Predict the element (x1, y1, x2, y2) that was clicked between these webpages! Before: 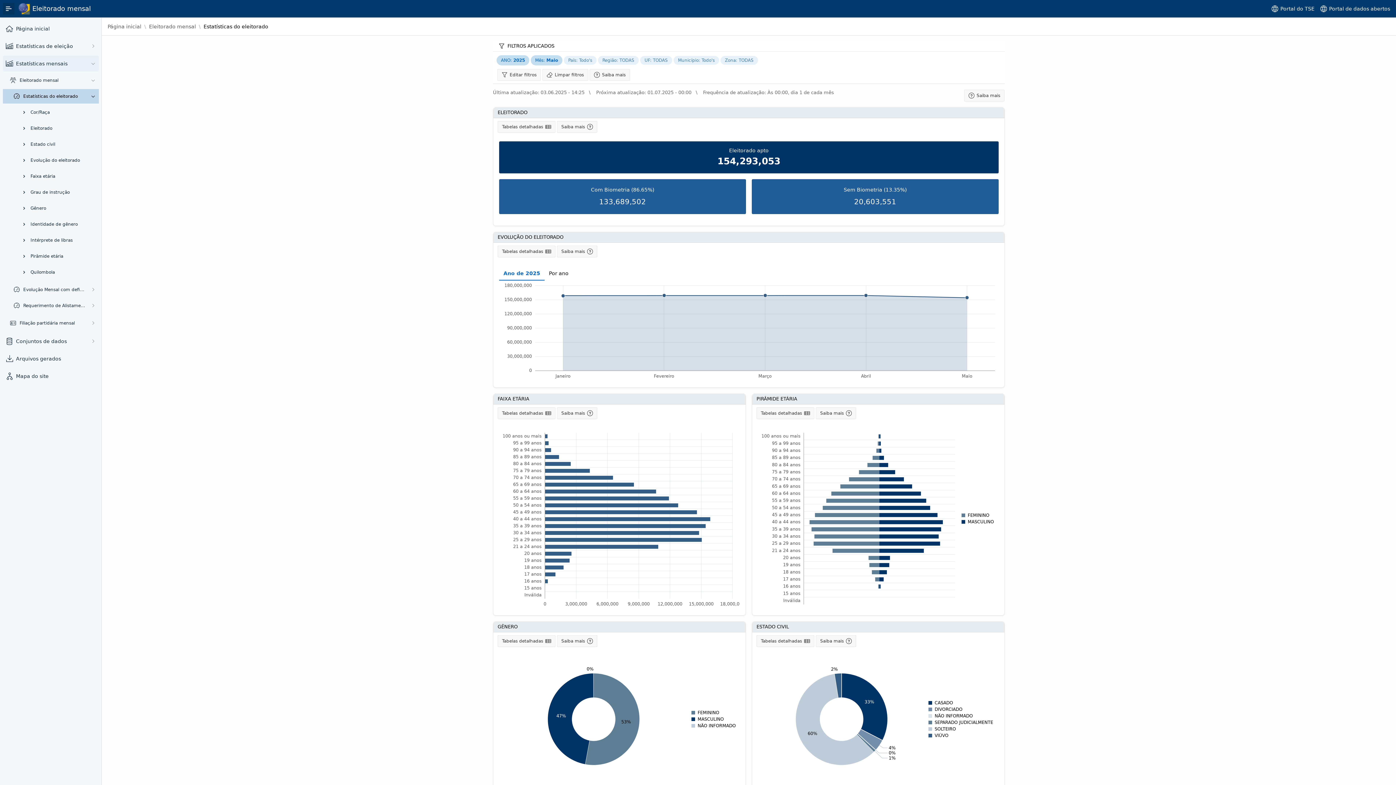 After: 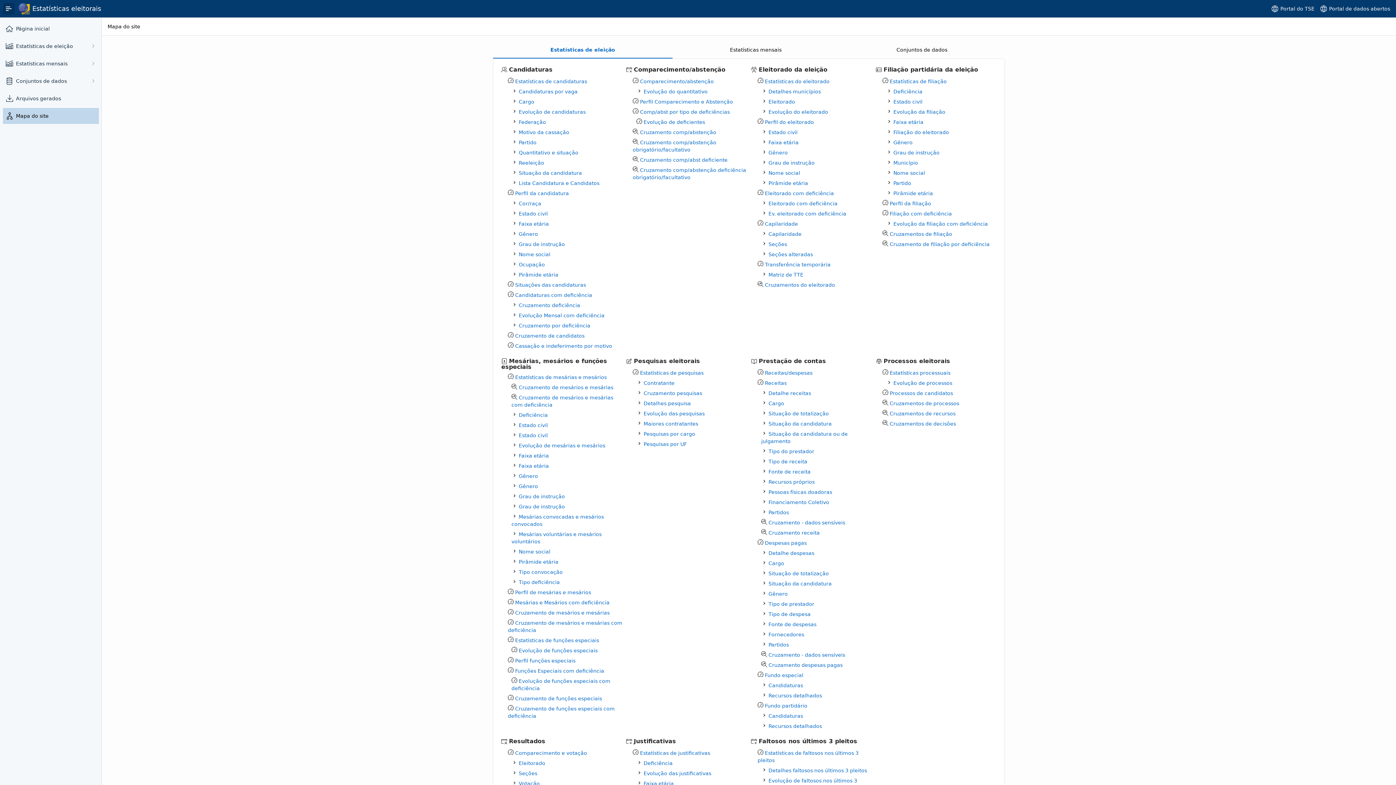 Action: label: Mapa do site bbox: (16, 372, 97, 380)